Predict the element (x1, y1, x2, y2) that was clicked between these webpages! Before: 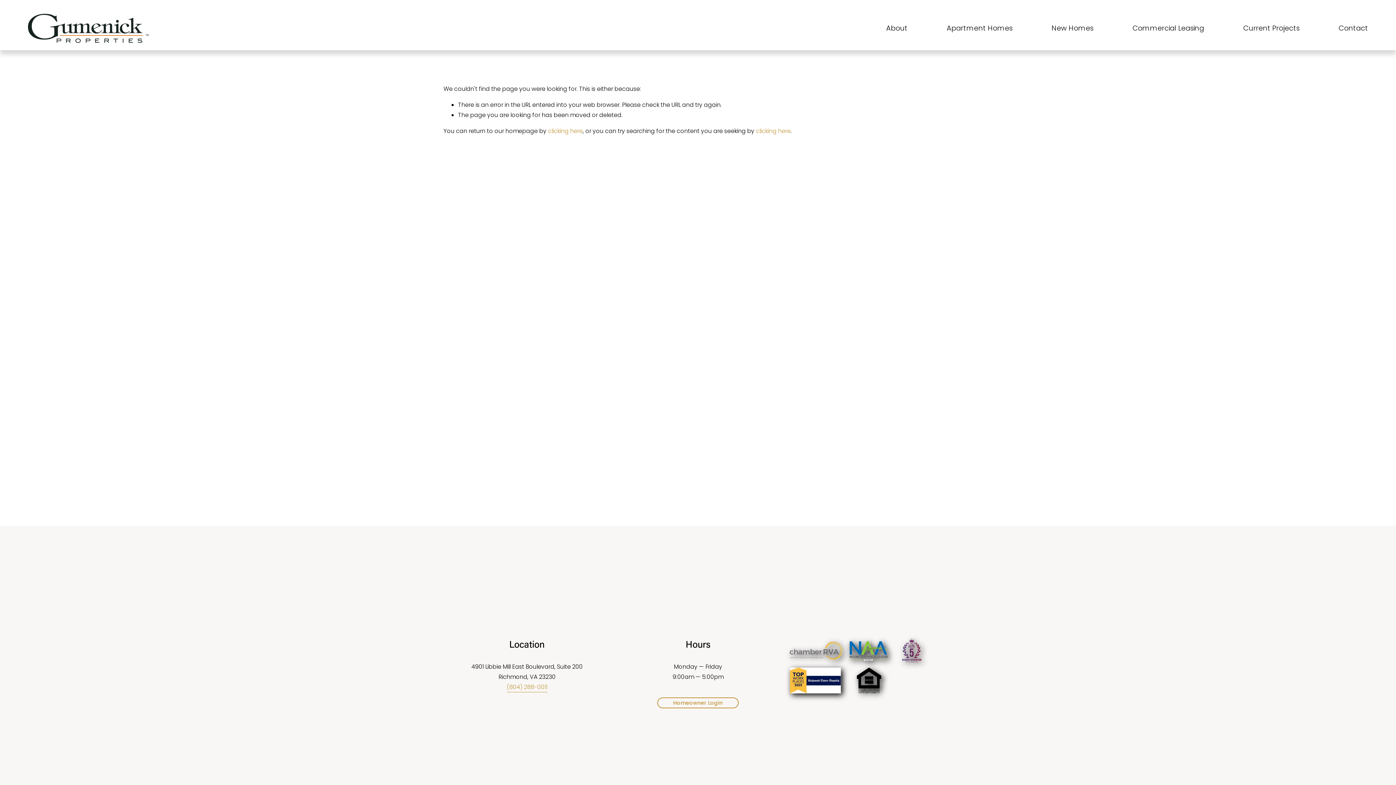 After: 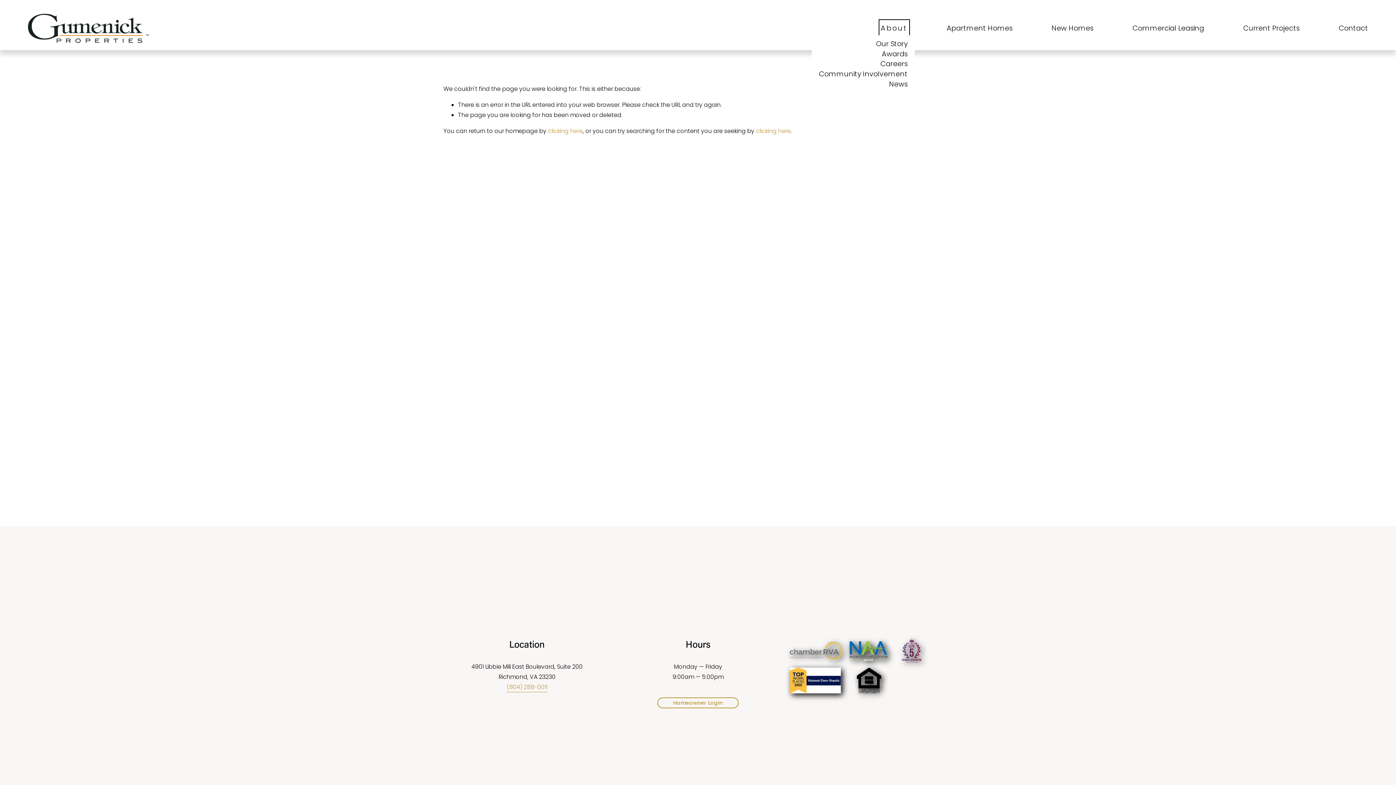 Action: bbox: (886, 21, 907, 35) label: folder dropdown